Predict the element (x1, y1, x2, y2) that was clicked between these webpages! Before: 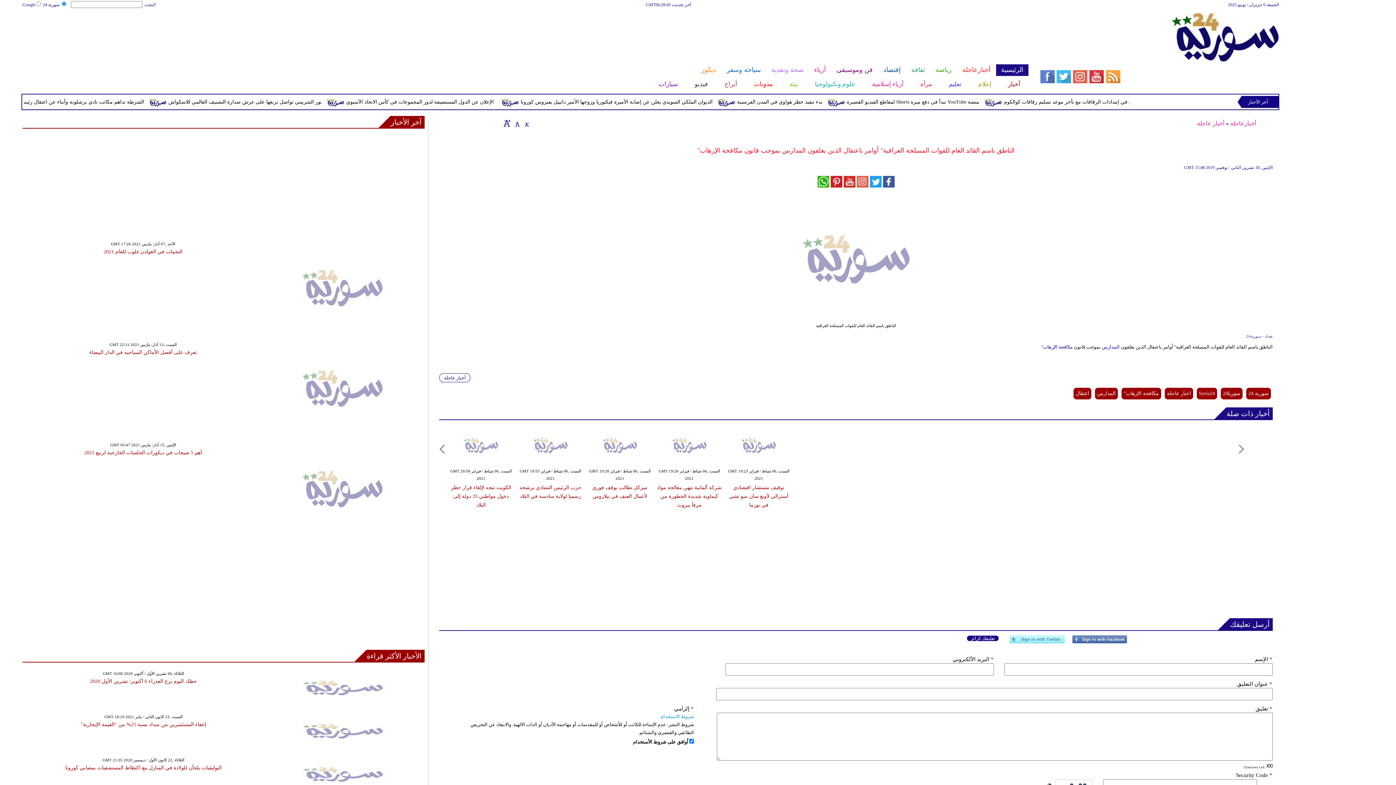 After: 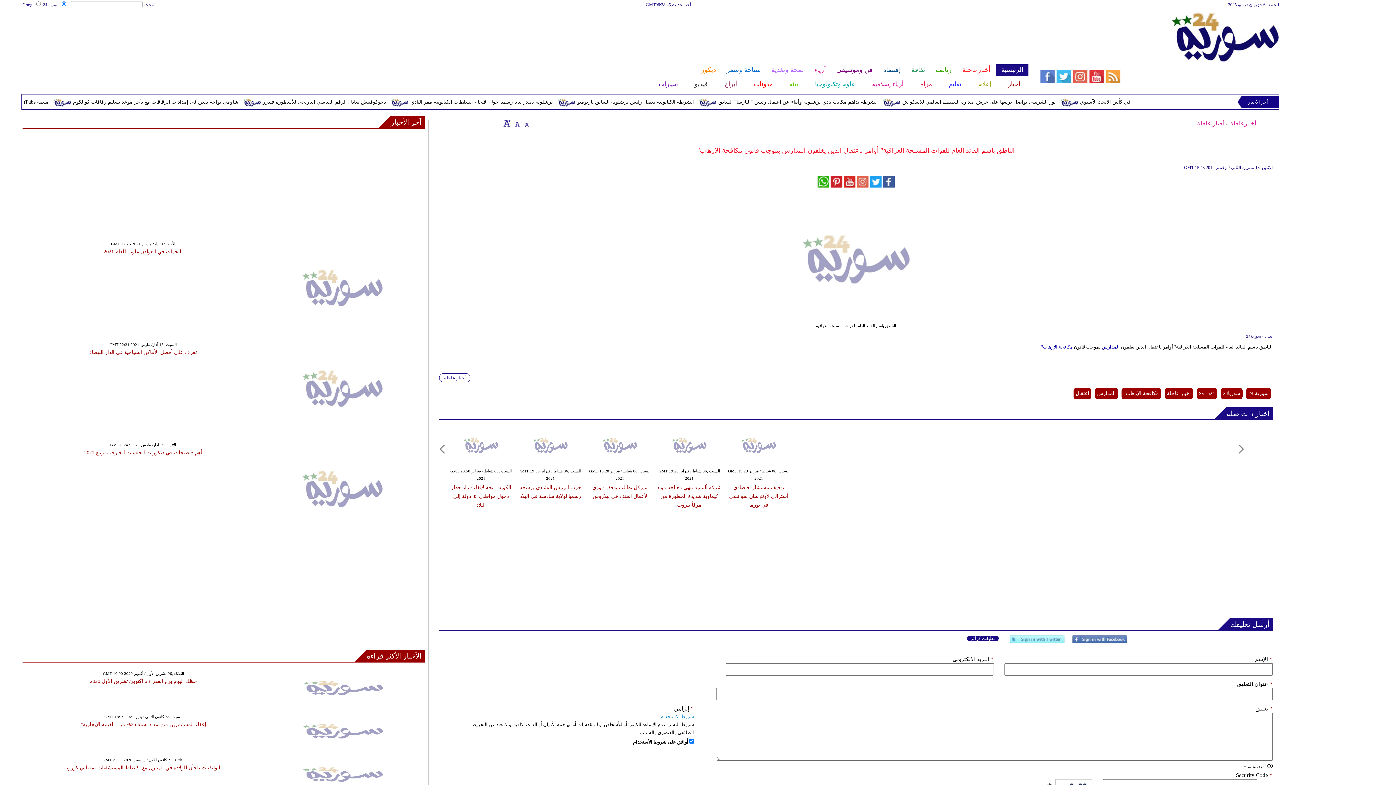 Action: bbox: (503, 119, 510, 126)